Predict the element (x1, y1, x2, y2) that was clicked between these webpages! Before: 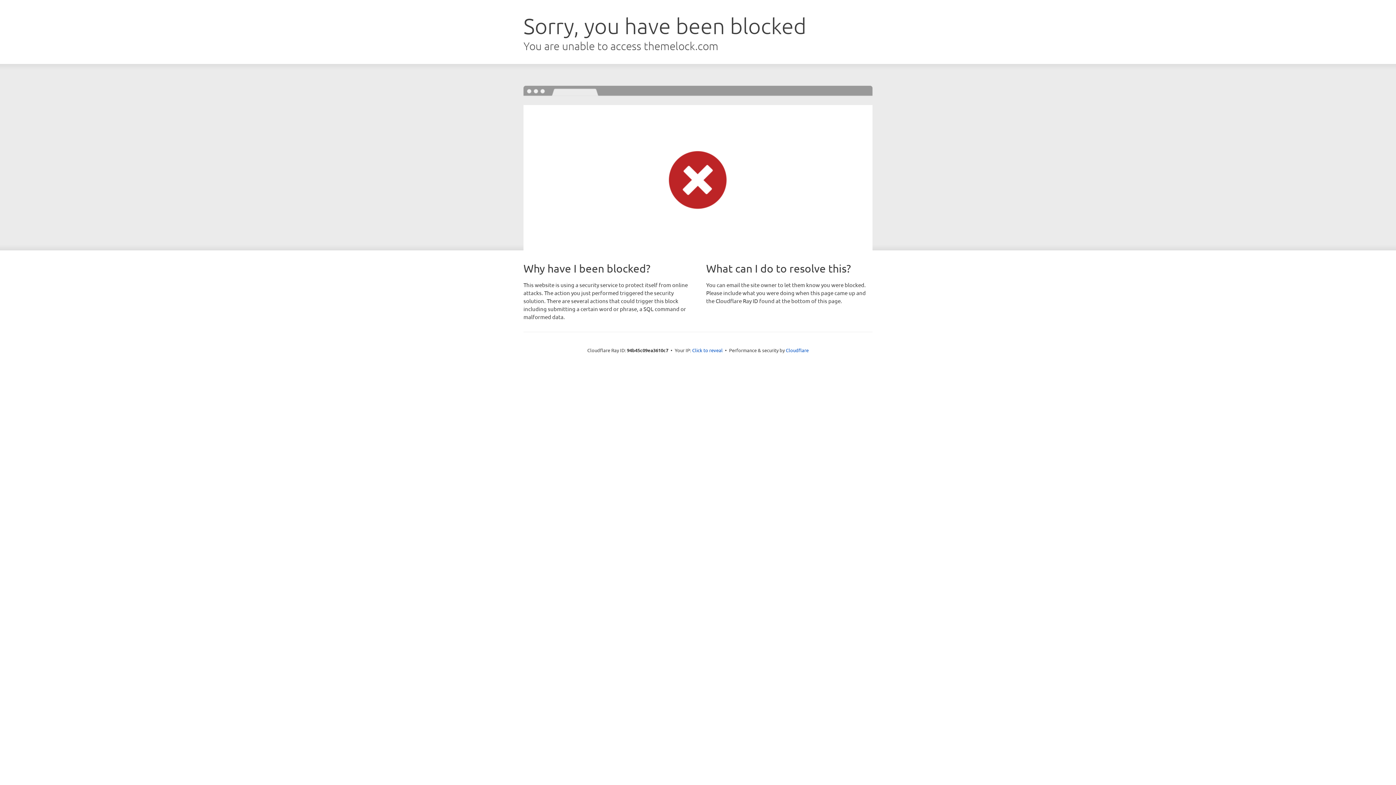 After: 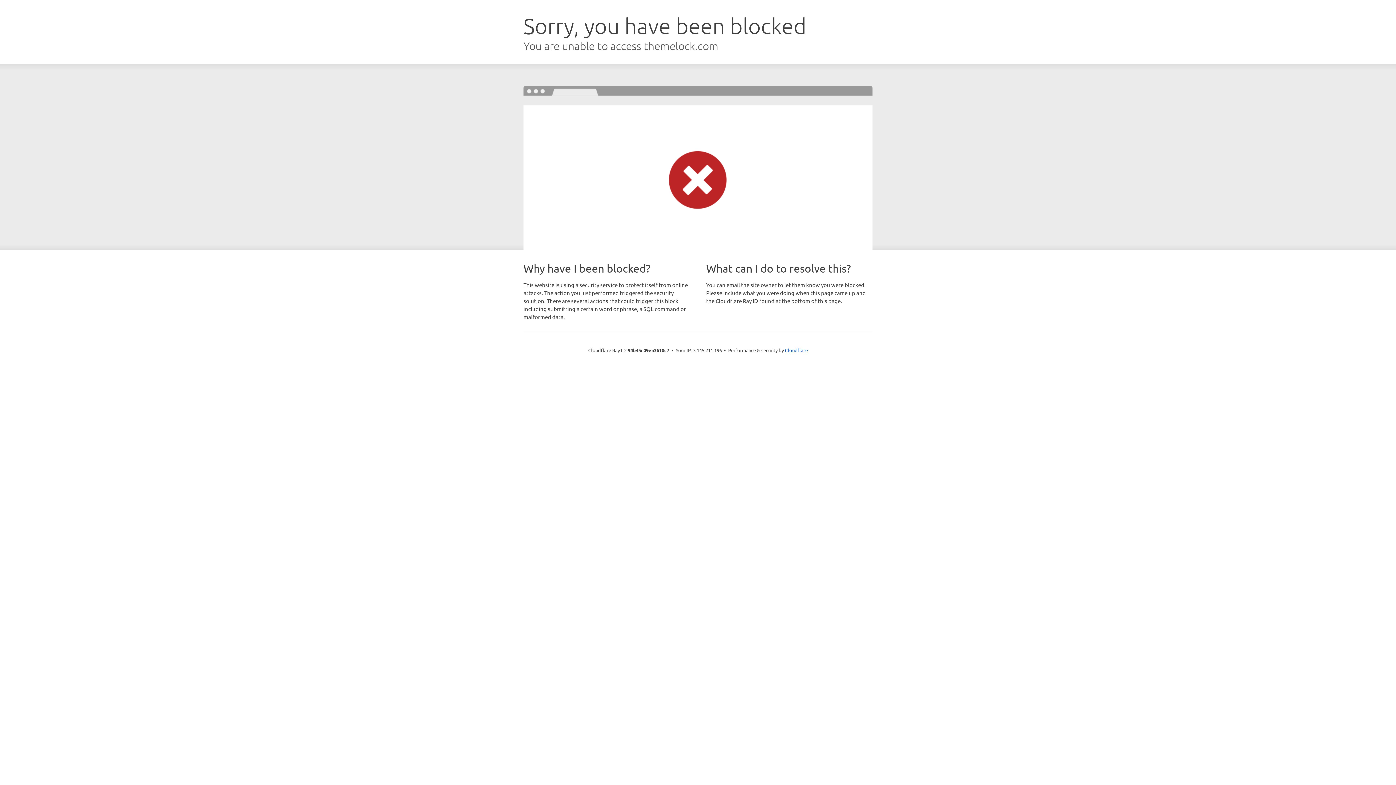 Action: label: Click to reveal bbox: (692, 346, 722, 353)